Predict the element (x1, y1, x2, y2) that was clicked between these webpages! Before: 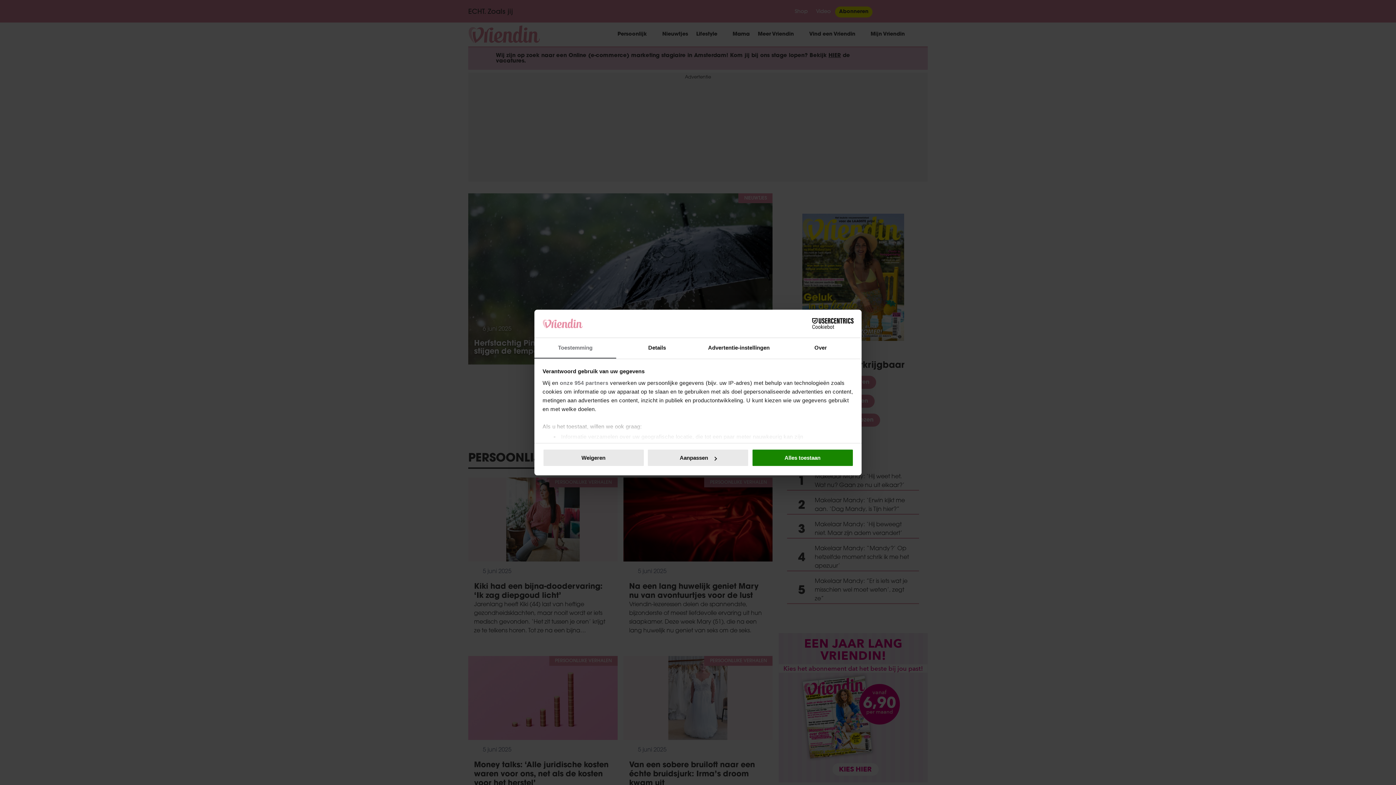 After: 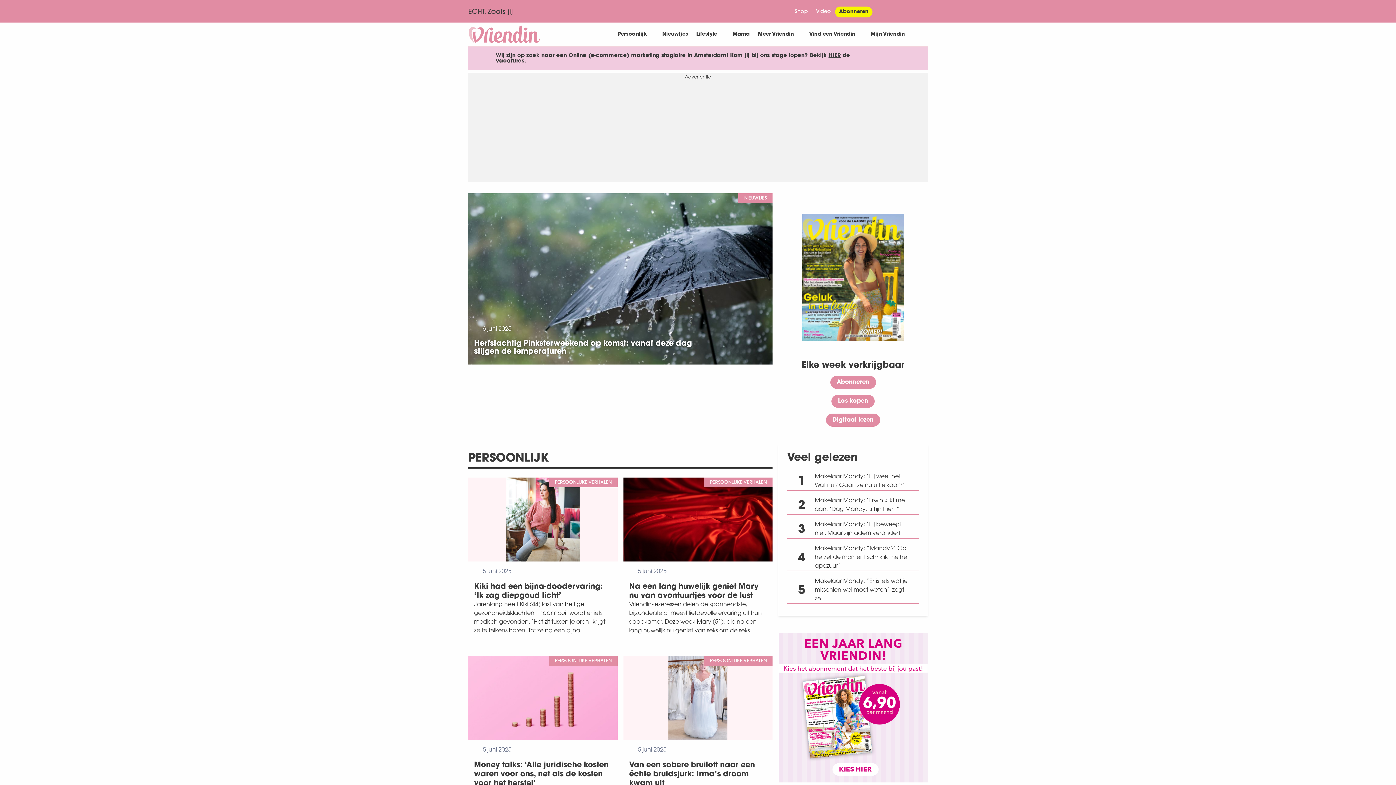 Action: bbox: (751, 449, 853, 467) label: Alles toestaan